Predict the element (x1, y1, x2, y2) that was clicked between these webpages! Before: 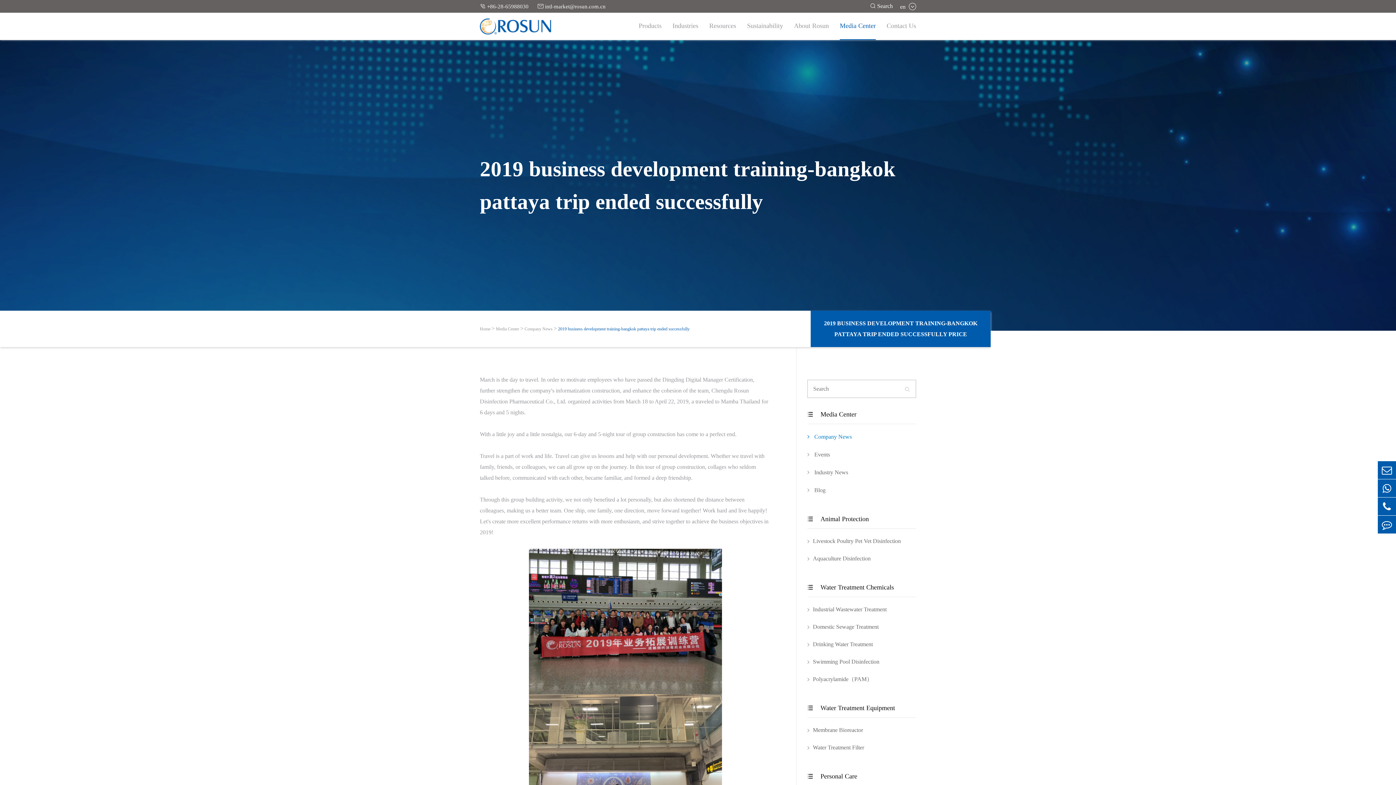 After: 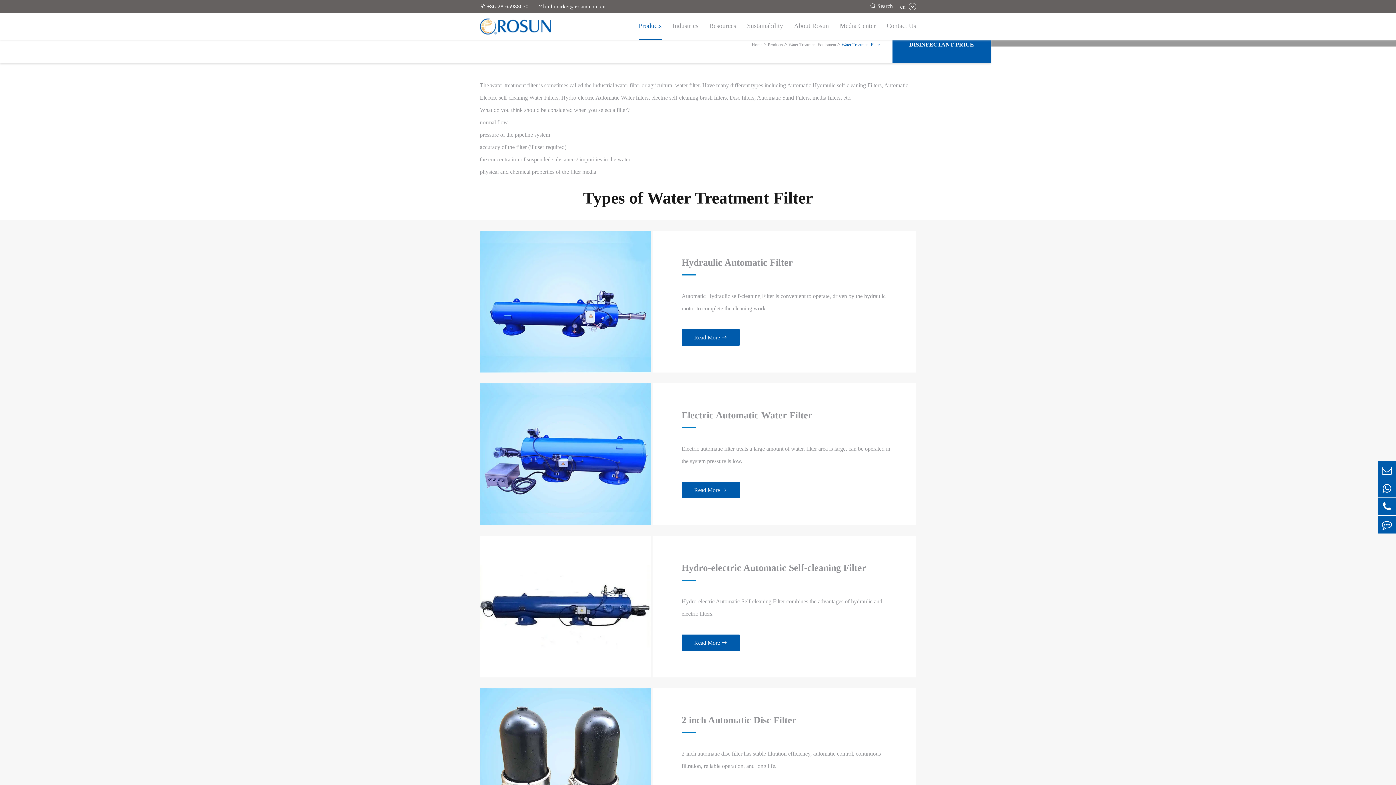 Action: label: Water Treatment Filter bbox: (813, 744, 864, 752)